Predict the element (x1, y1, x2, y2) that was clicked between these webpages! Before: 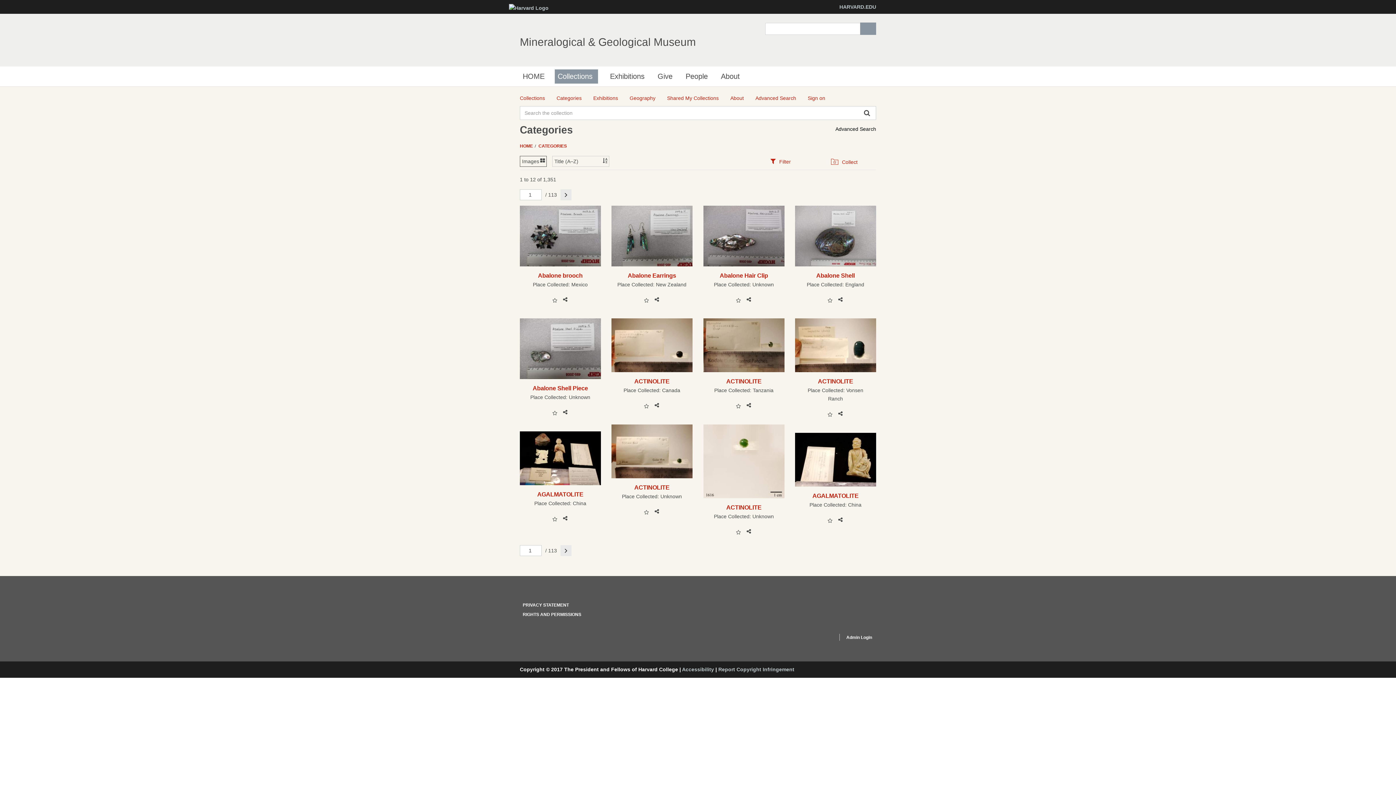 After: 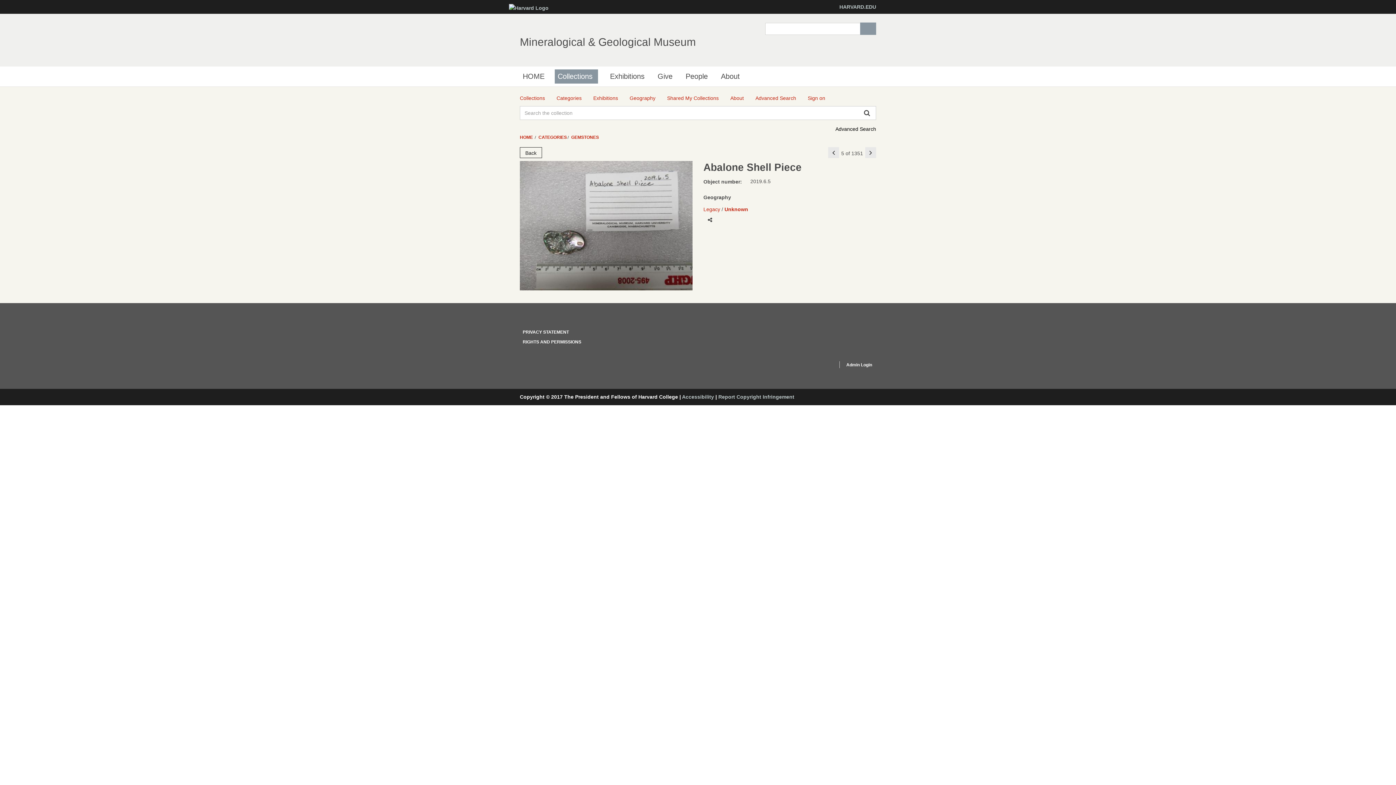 Action: bbox: (520, 318, 600, 379)